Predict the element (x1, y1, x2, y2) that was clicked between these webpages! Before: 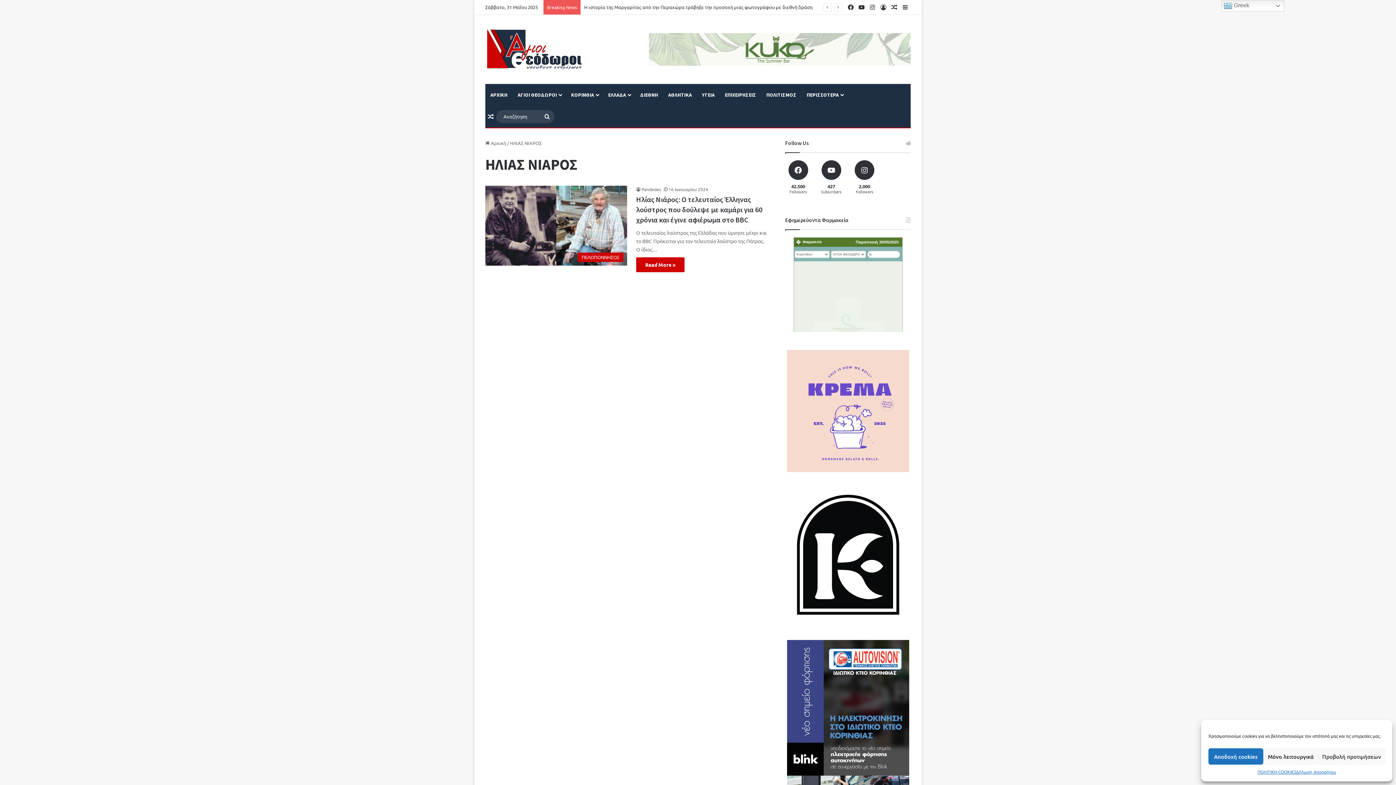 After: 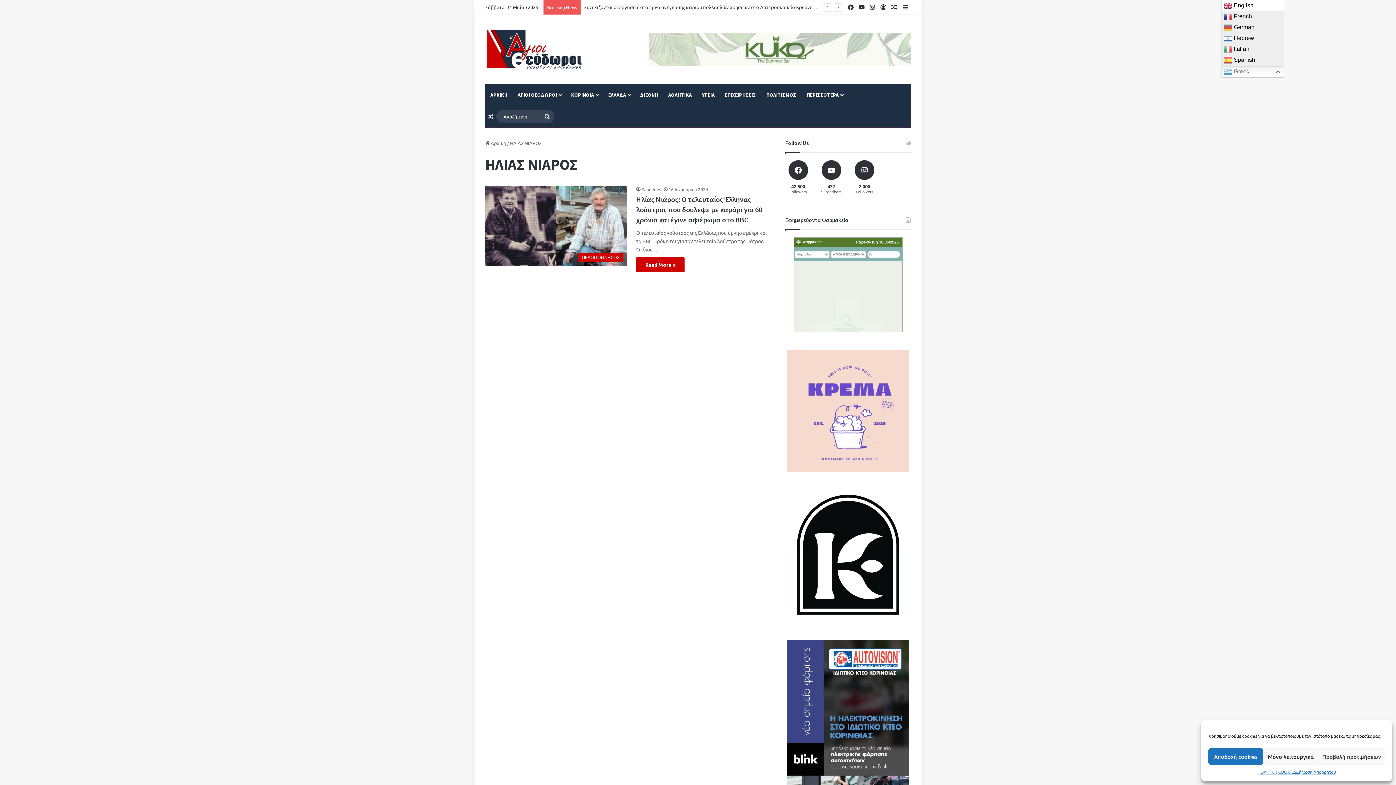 Action: label:  Greek bbox: (1221, 0, 1284, 11)